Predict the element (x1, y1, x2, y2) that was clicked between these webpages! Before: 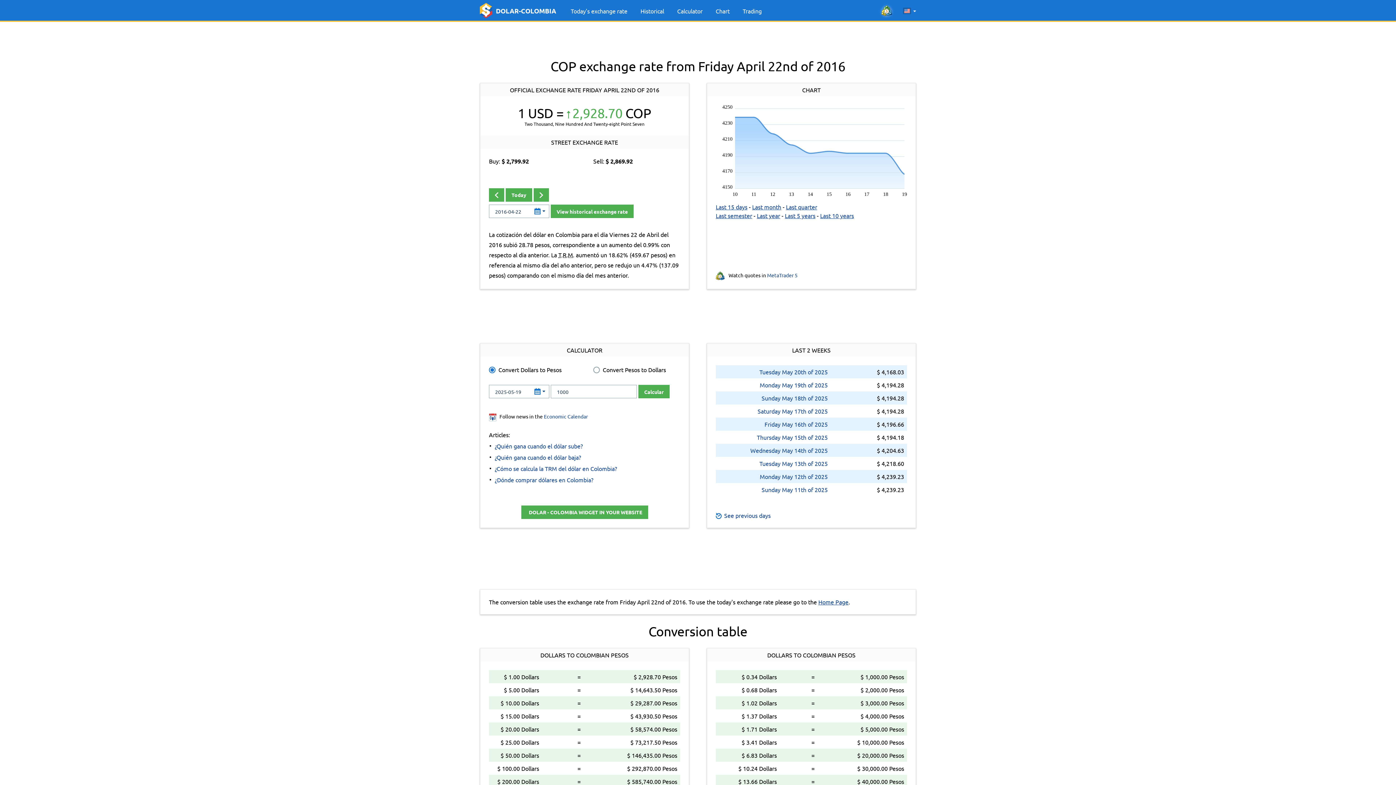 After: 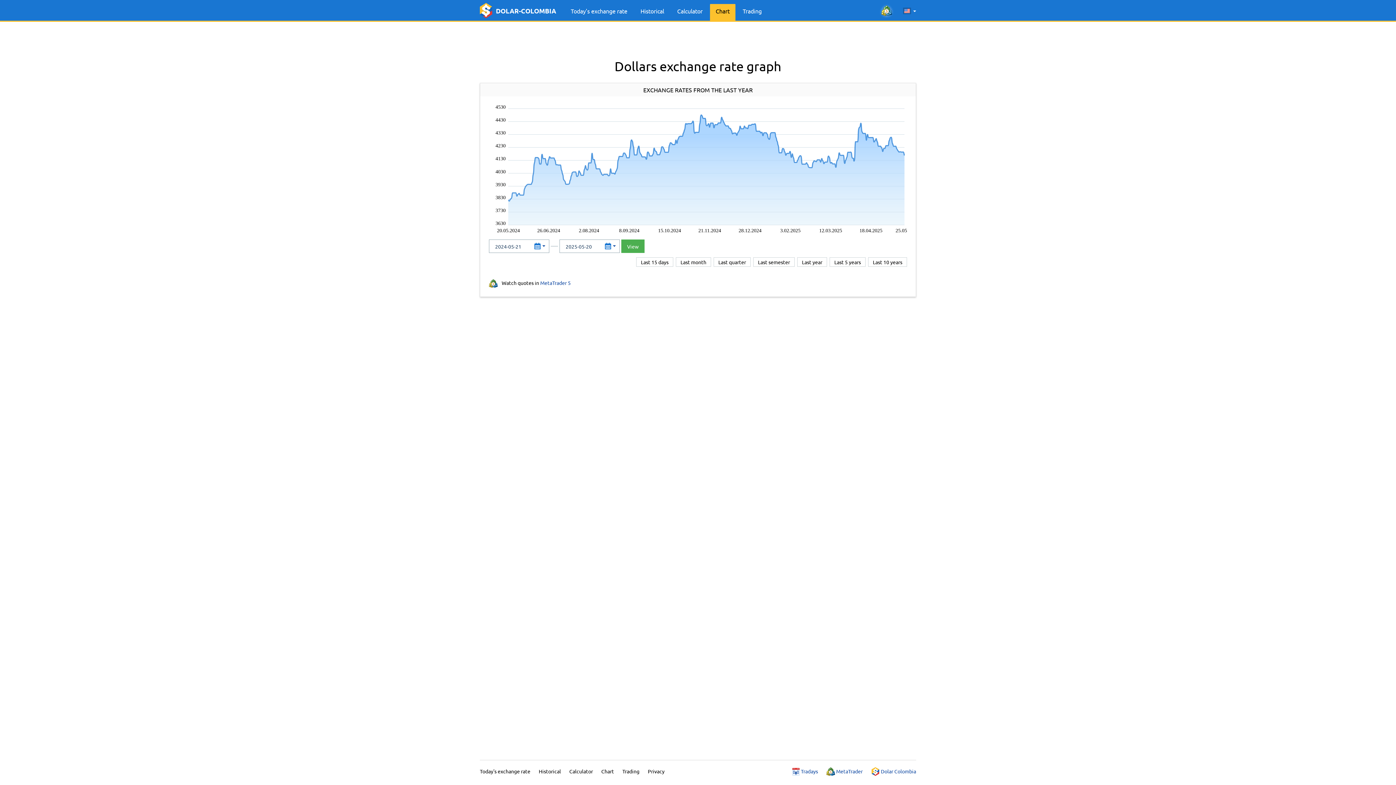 Action: bbox: (757, 212, 780, 219) label: Last year